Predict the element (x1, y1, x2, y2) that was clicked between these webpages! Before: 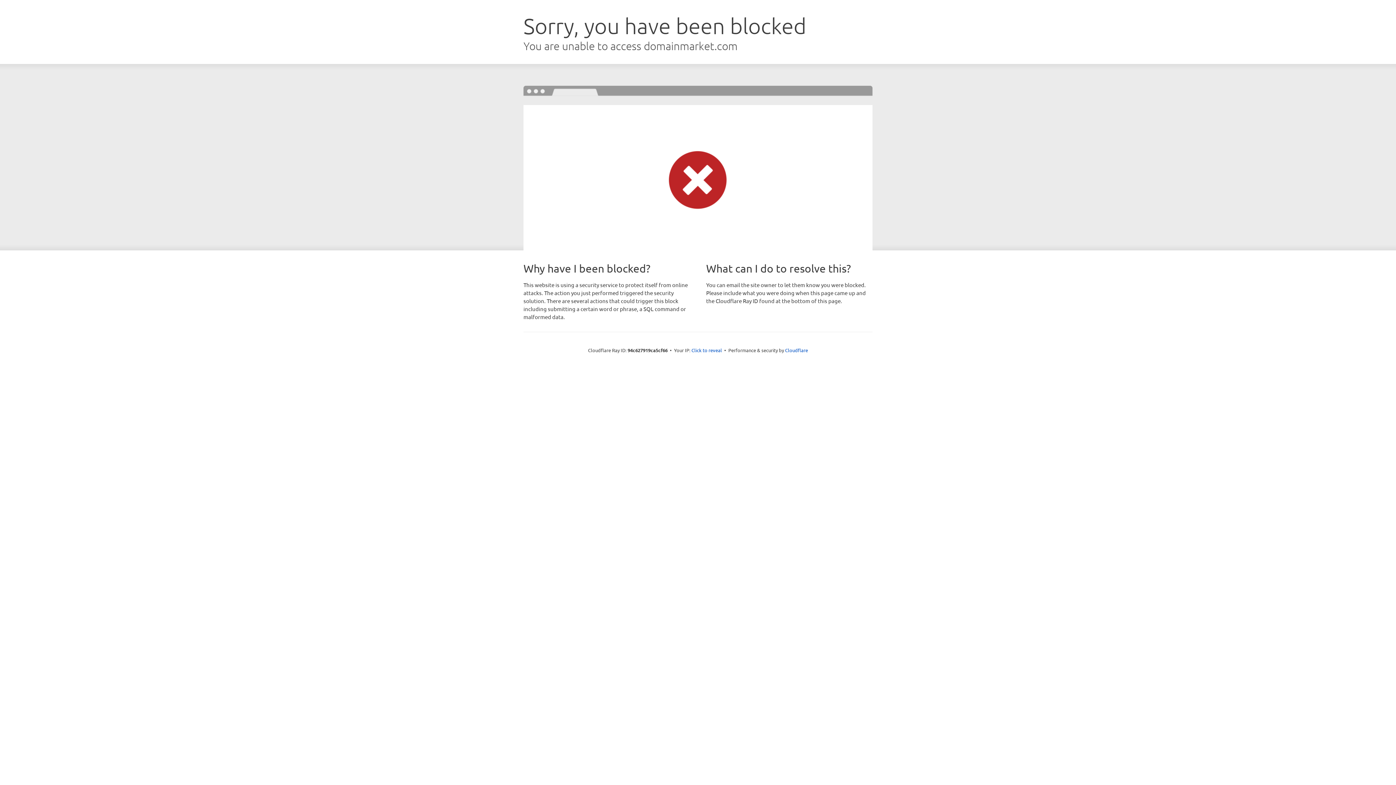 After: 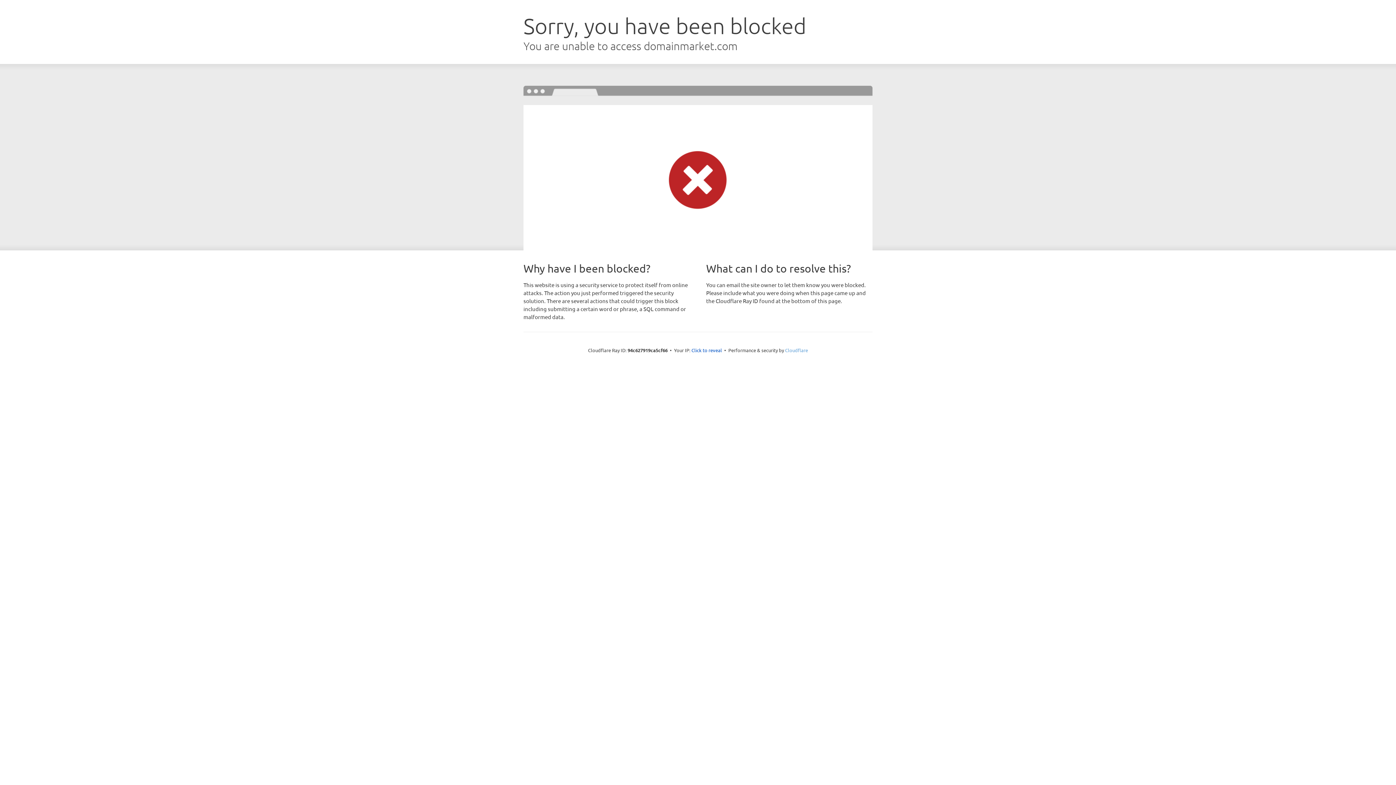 Action: bbox: (785, 347, 808, 353) label: Cloudflare